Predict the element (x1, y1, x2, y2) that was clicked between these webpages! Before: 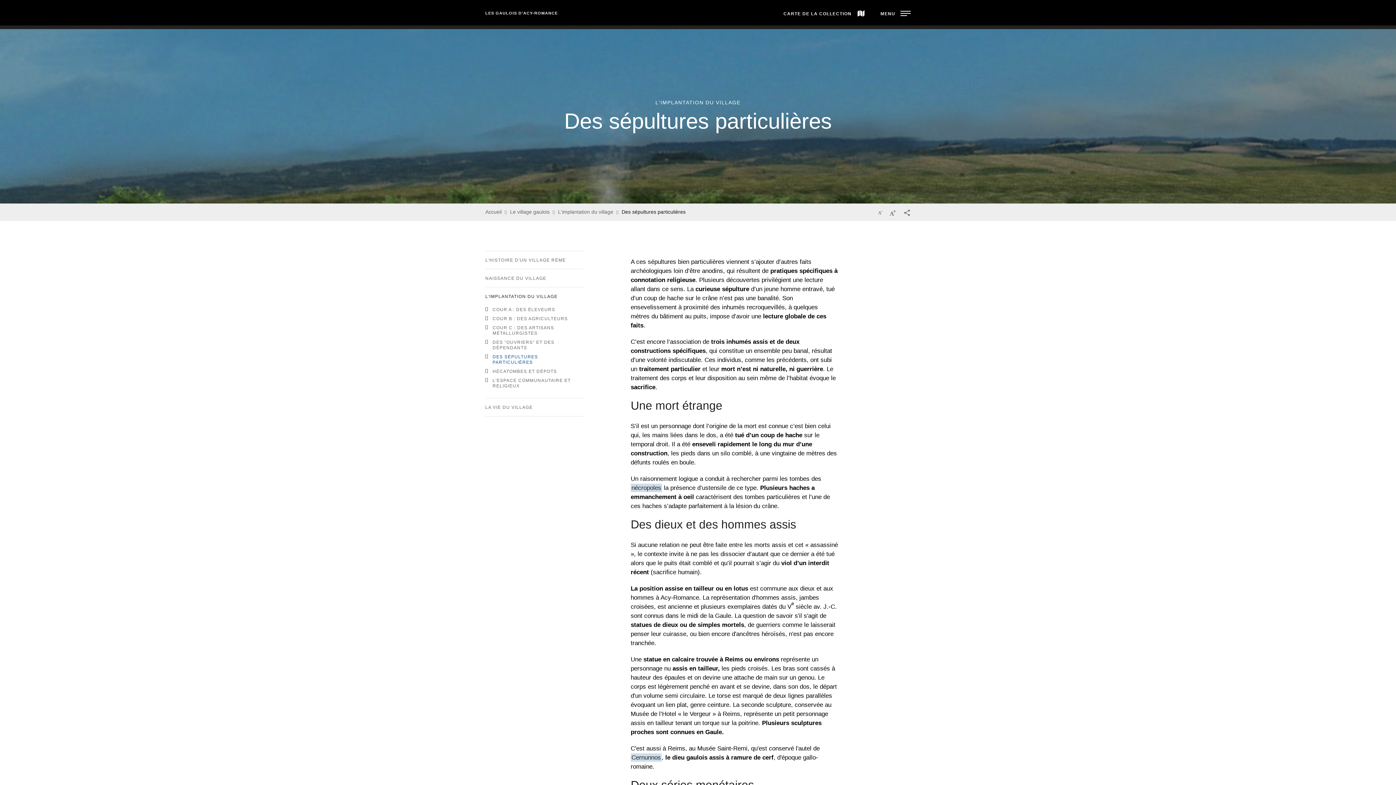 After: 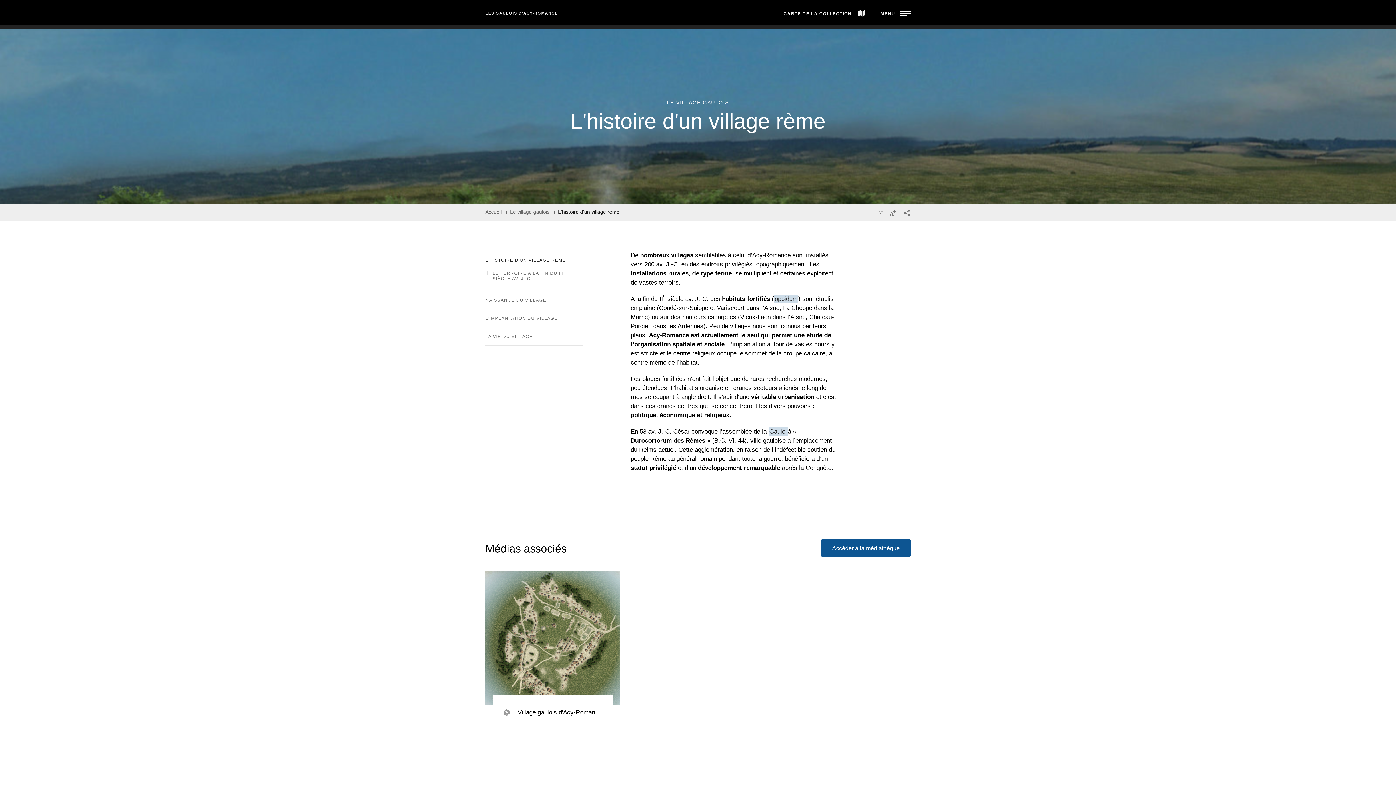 Action: label: L'HISTOIRE D'UN VILLAGE RÈME bbox: (485, 251, 583, 269)